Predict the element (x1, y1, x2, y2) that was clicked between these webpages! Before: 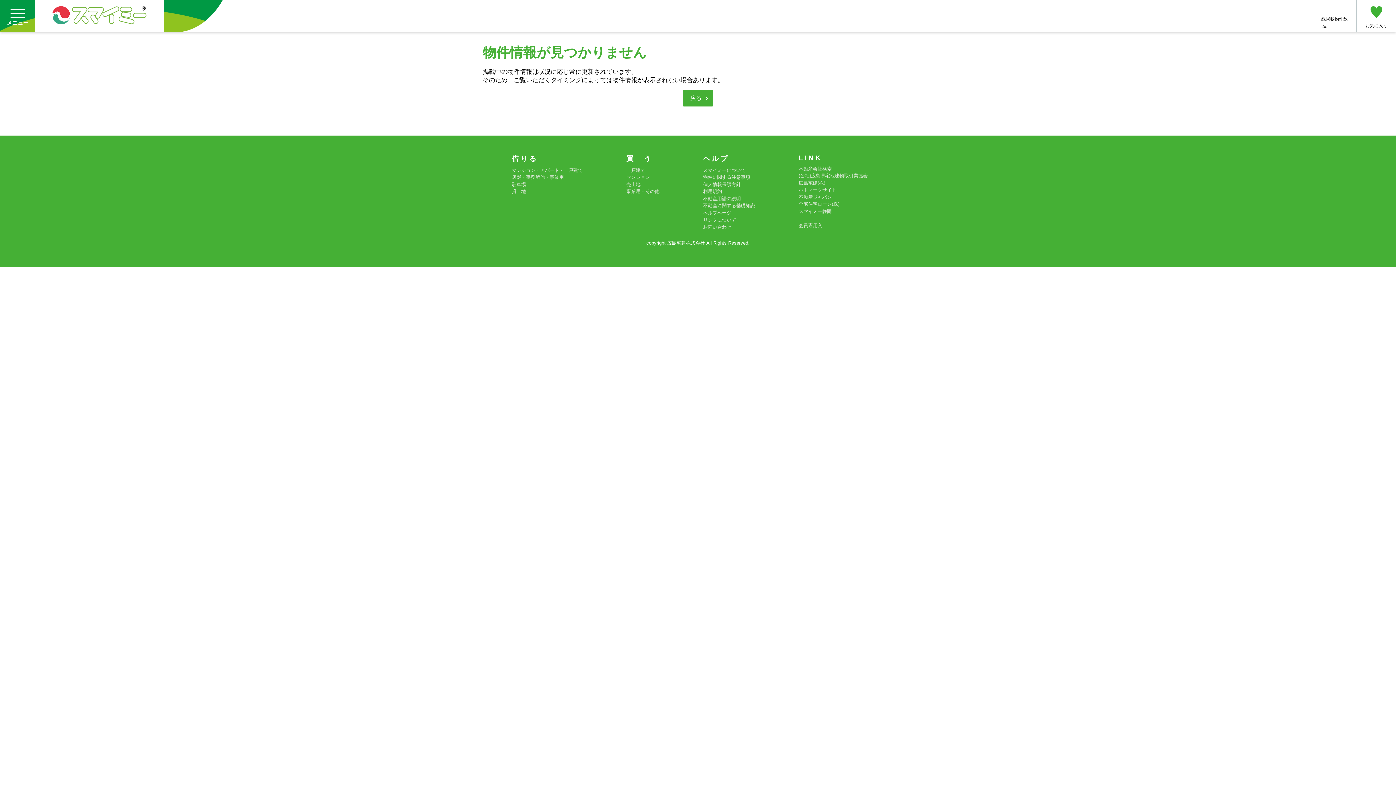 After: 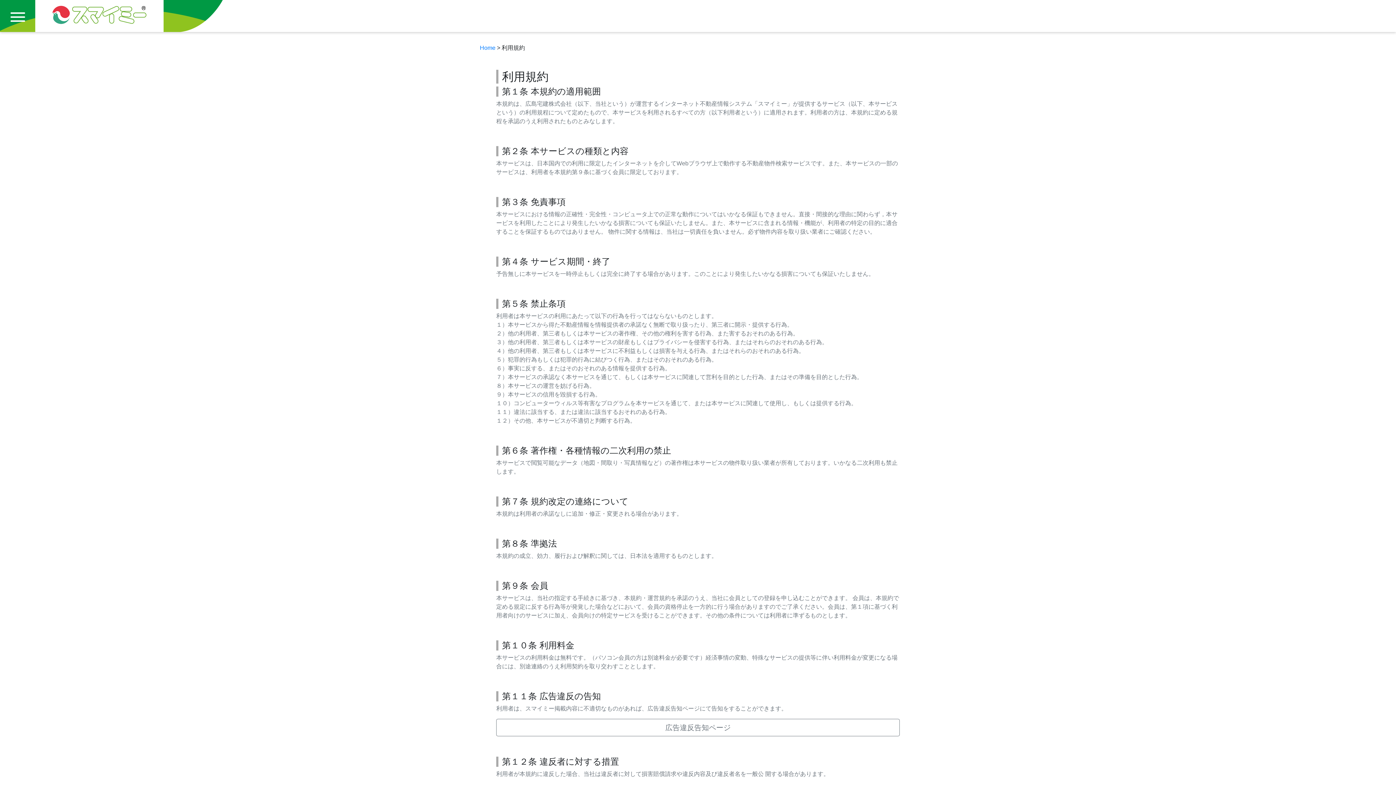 Action: label: 利用規約 bbox: (703, 188, 722, 195)